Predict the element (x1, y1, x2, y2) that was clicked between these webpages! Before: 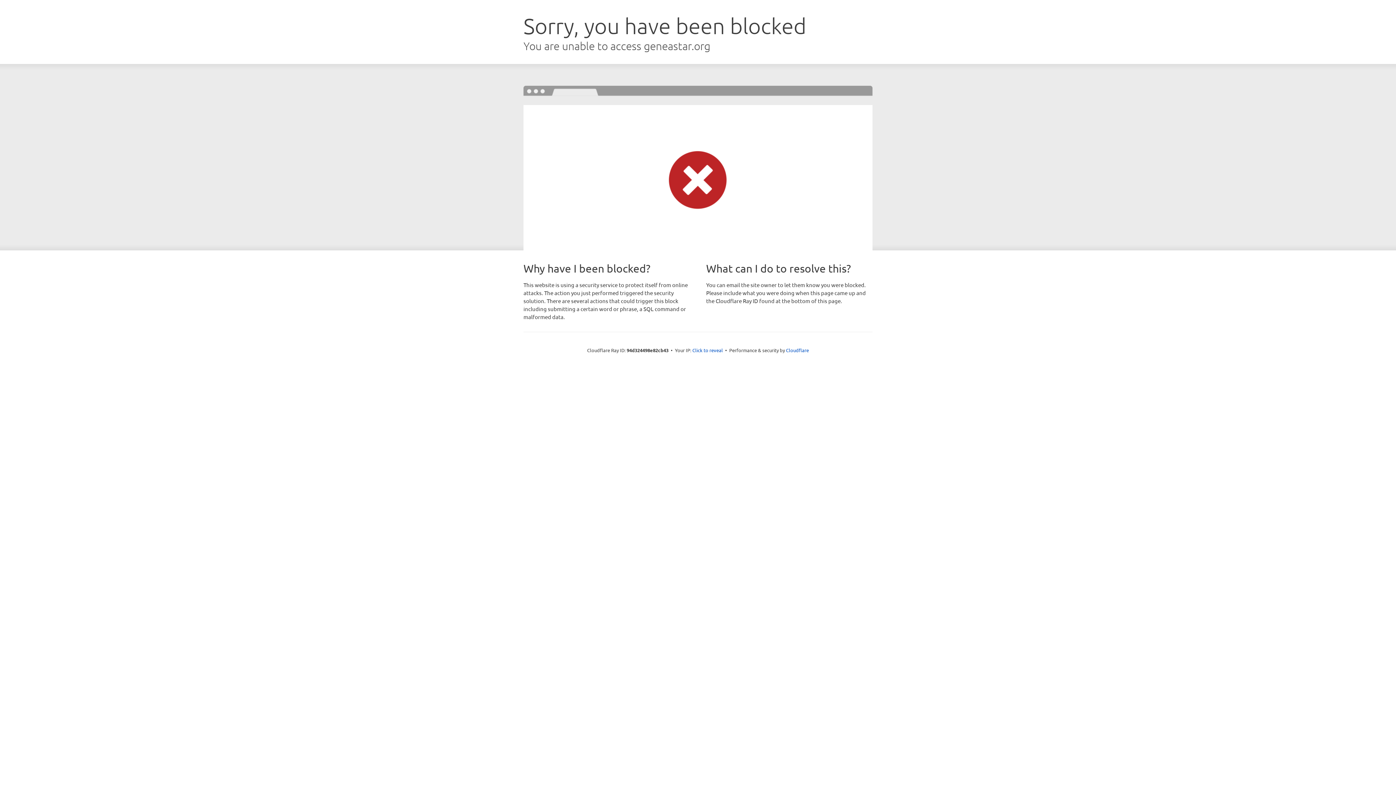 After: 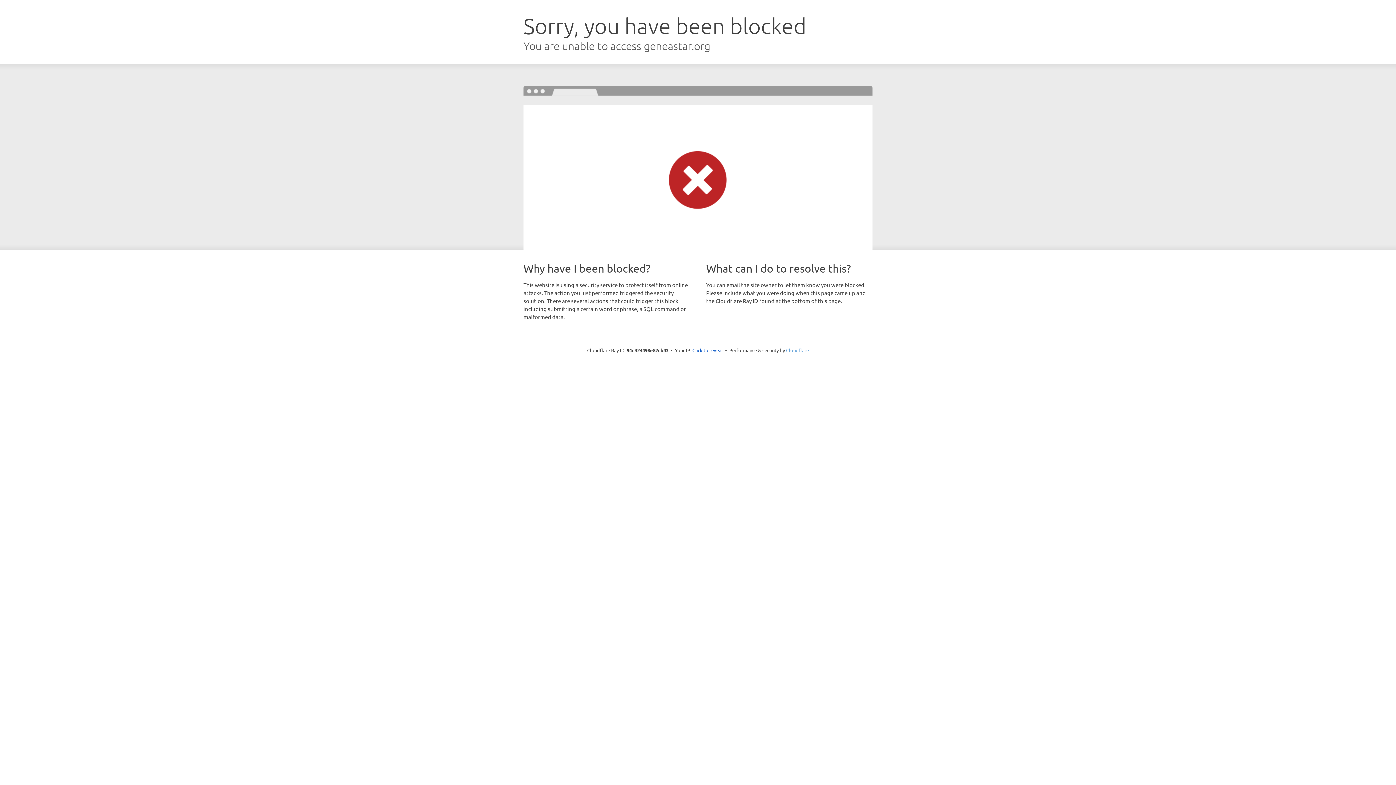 Action: bbox: (786, 347, 809, 353) label: Cloudflare